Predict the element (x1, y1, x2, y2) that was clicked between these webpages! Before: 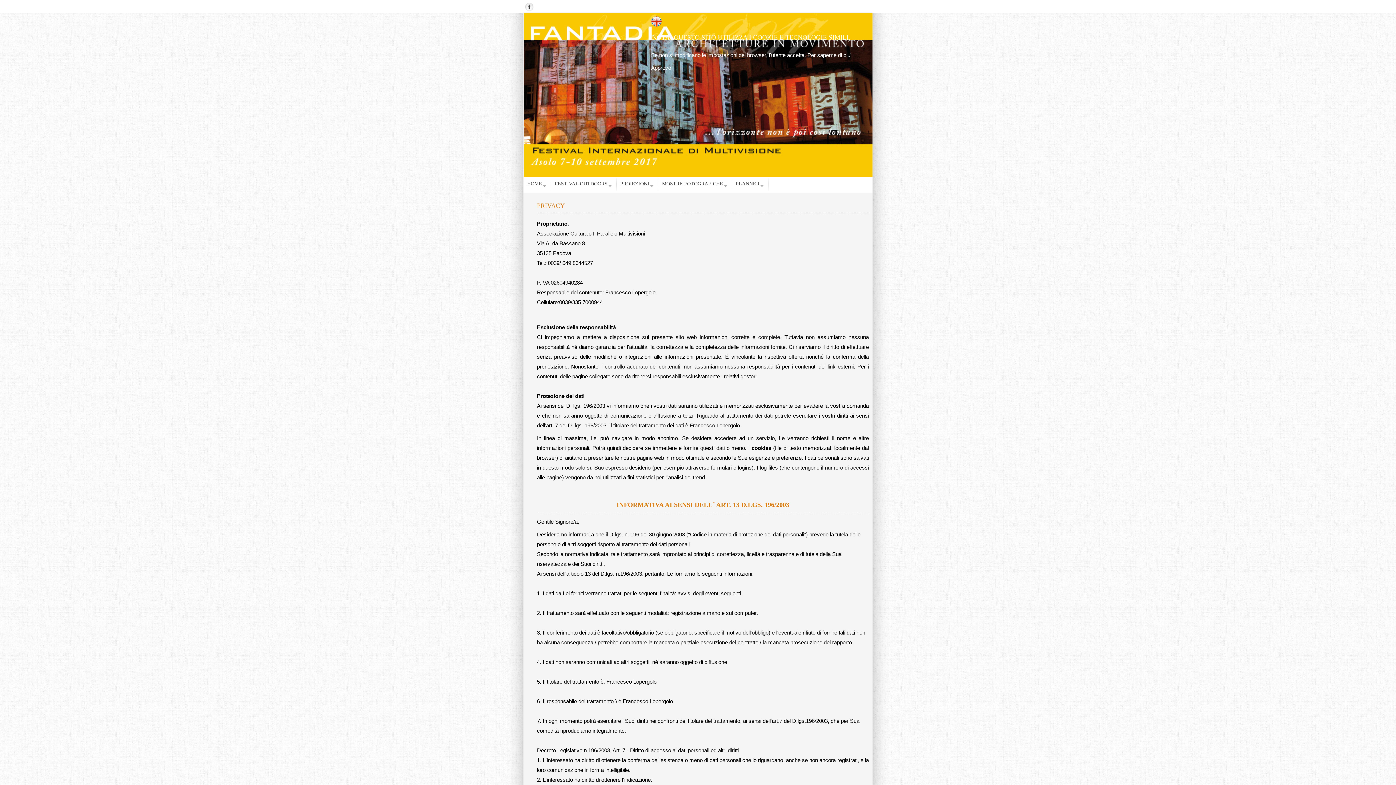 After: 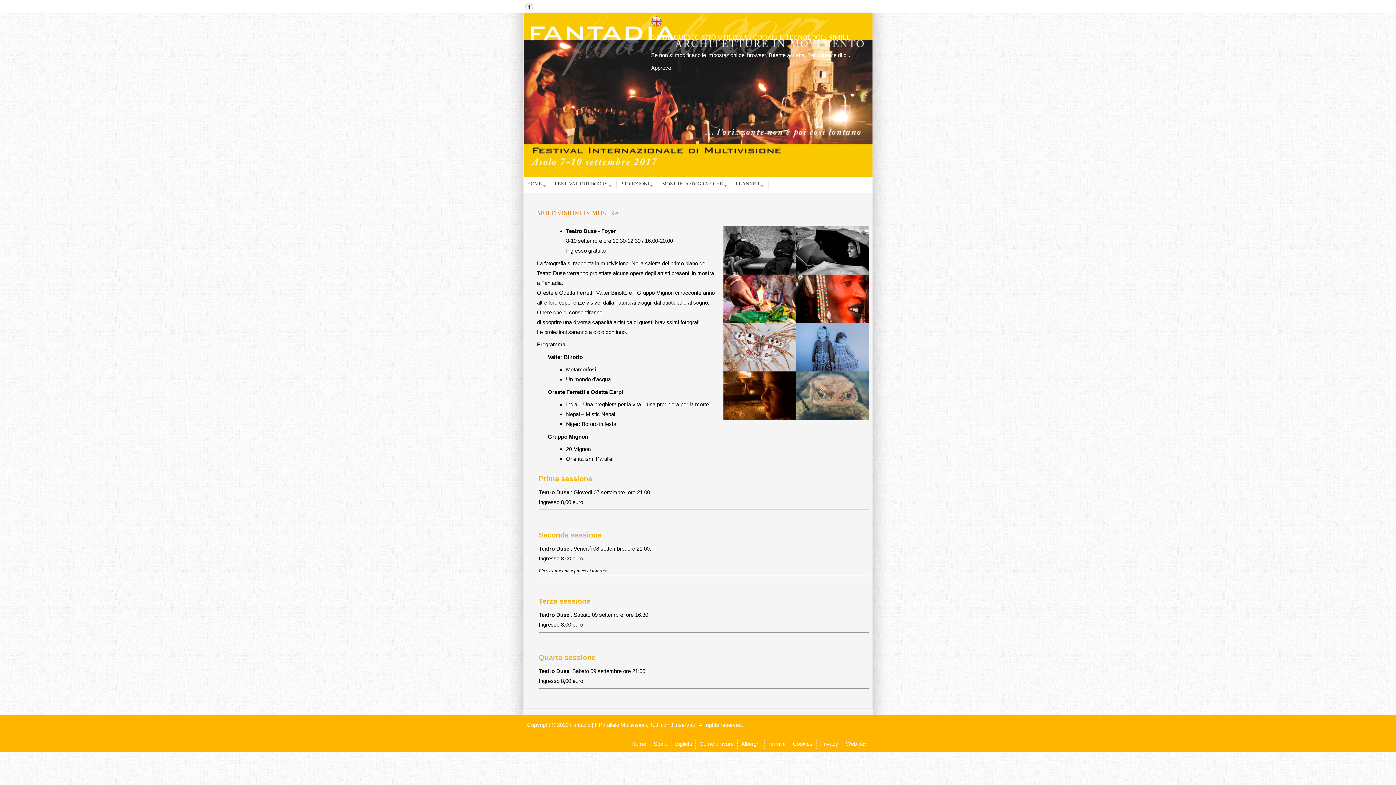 Action: bbox: (618, 169, 655, 198) label: PROIEZIONI